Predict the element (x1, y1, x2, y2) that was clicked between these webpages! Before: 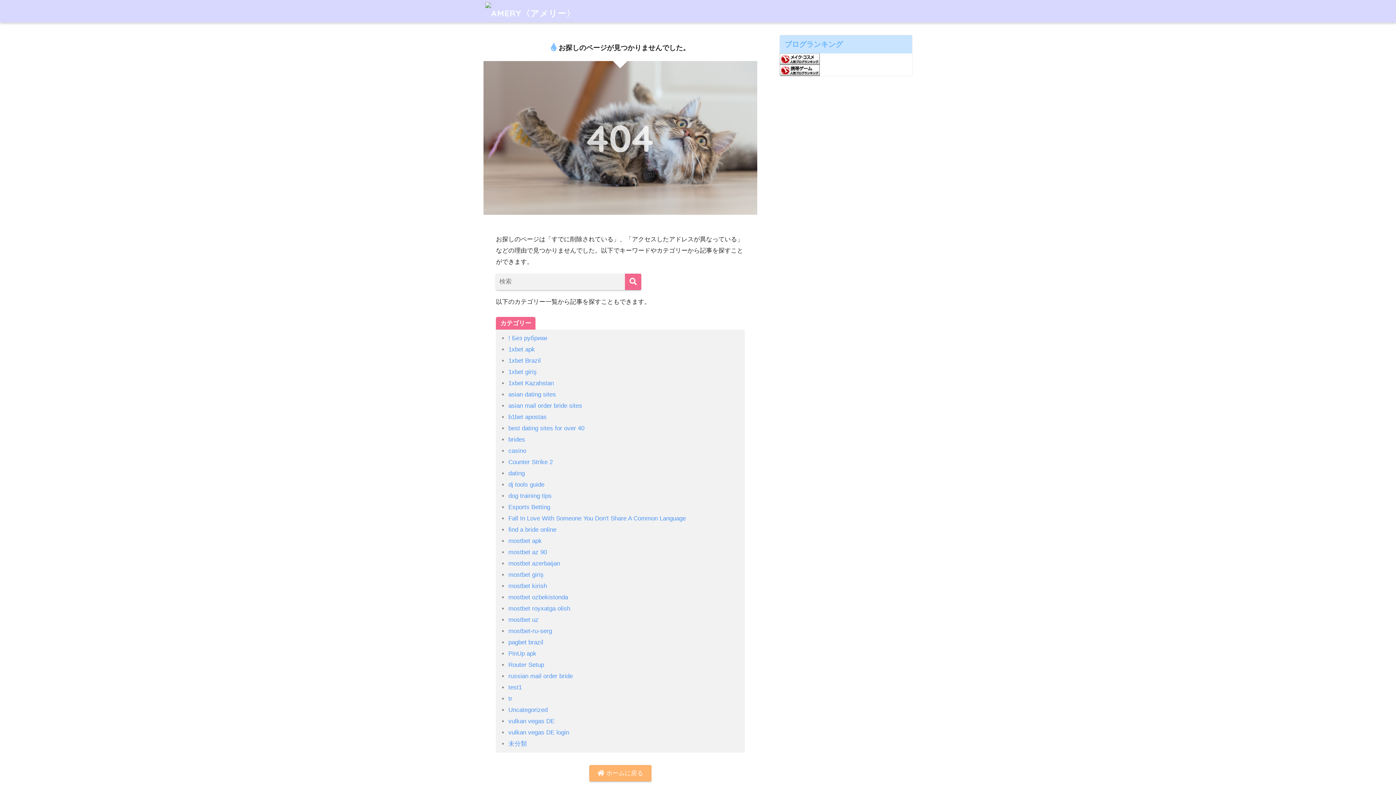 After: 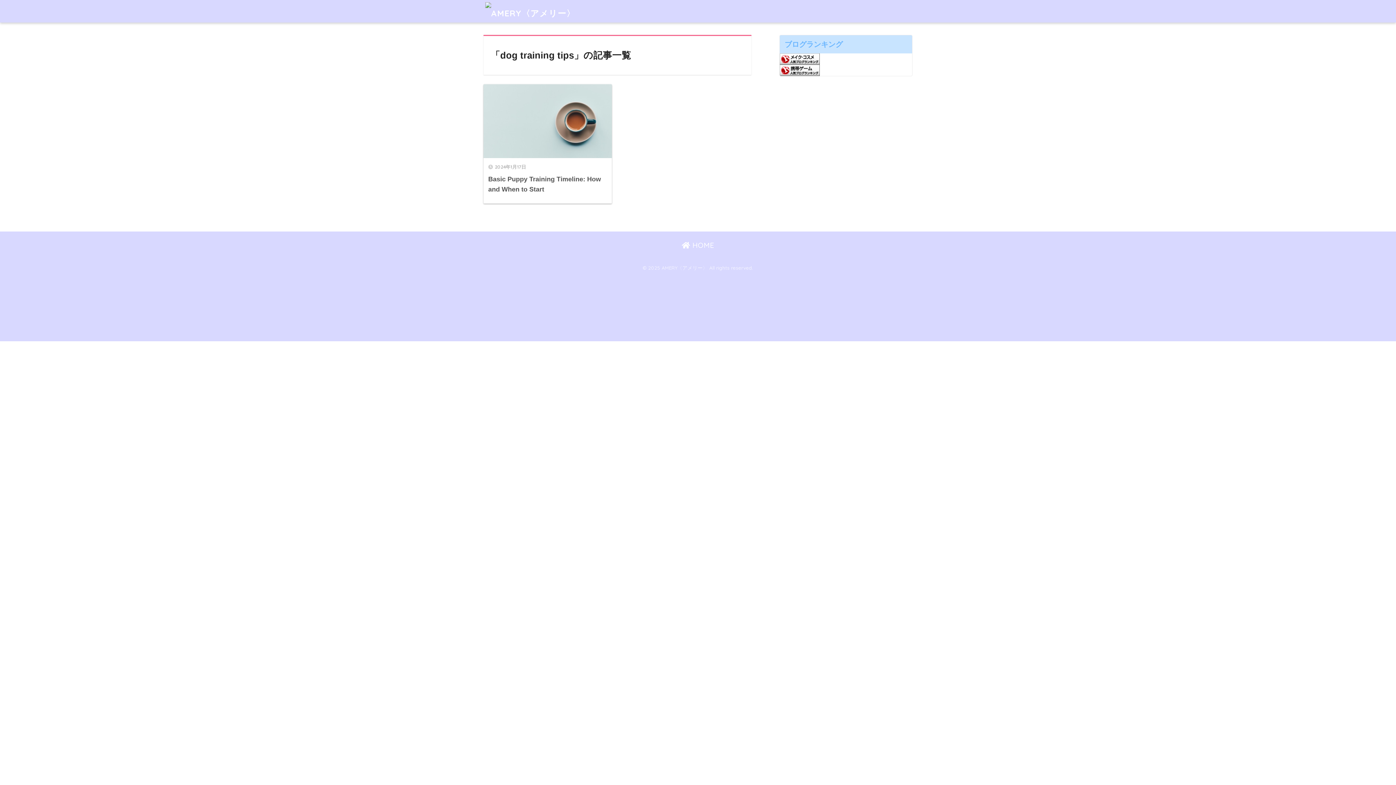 Action: label: dog training tips bbox: (508, 492, 551, 499)